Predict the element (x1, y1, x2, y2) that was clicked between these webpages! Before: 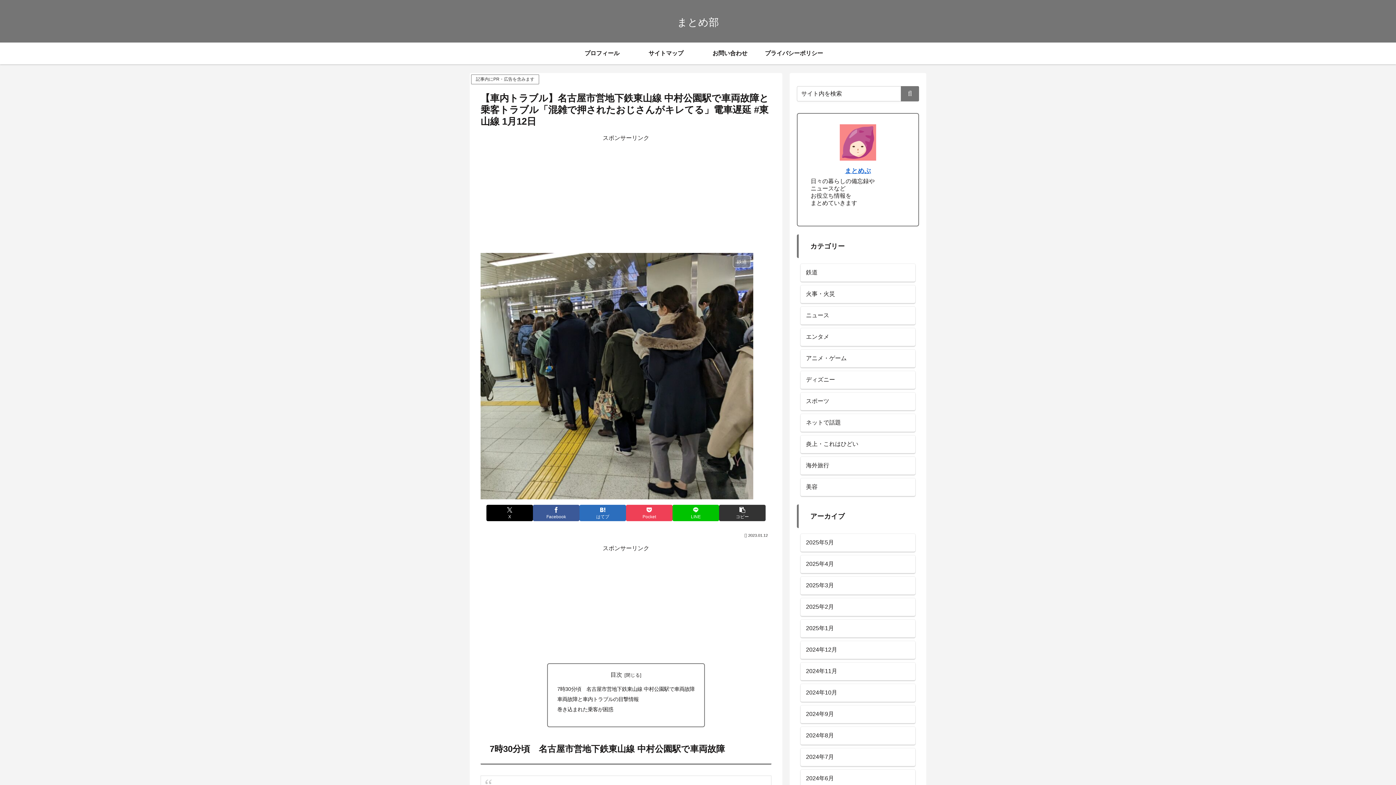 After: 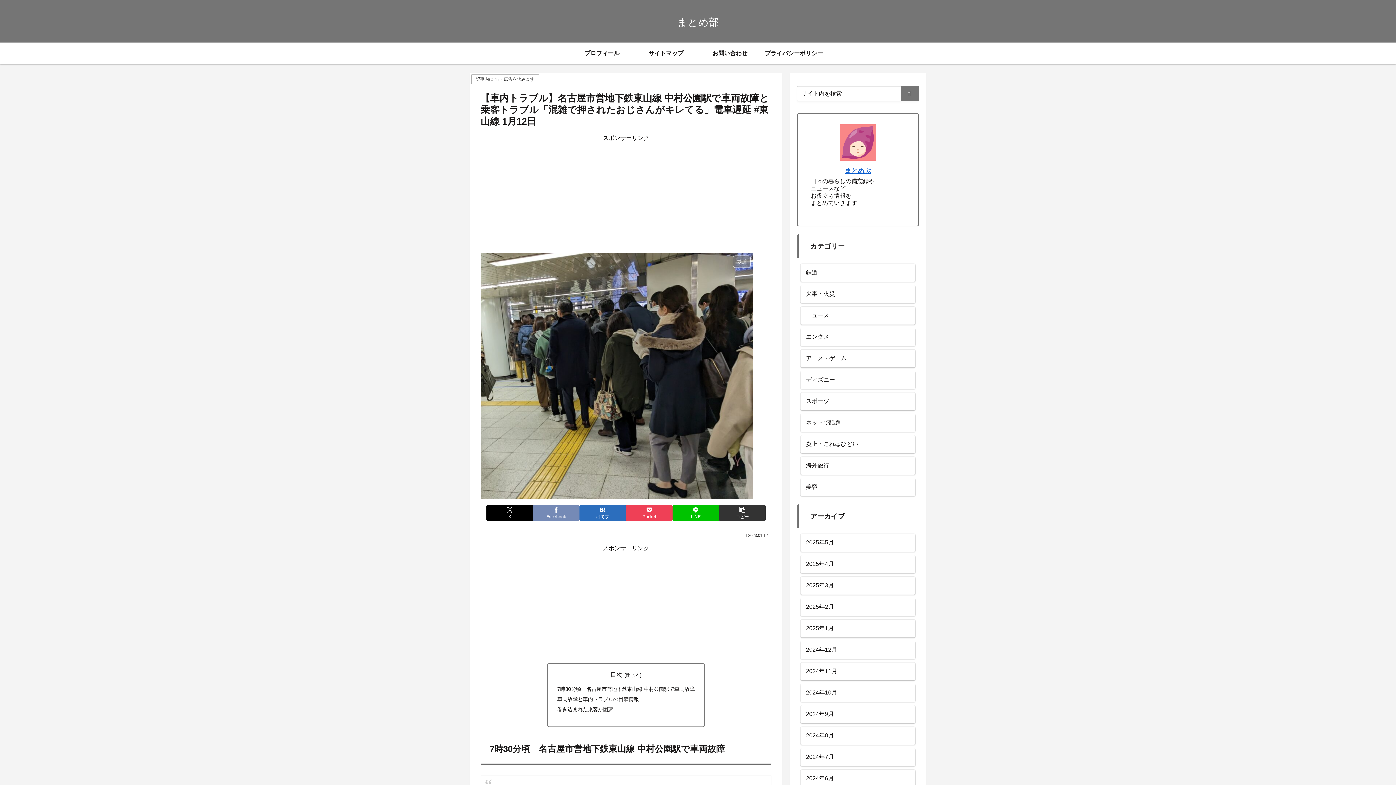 Action: bbox: (533, 403, 579, 419) label: Facebookでシェア